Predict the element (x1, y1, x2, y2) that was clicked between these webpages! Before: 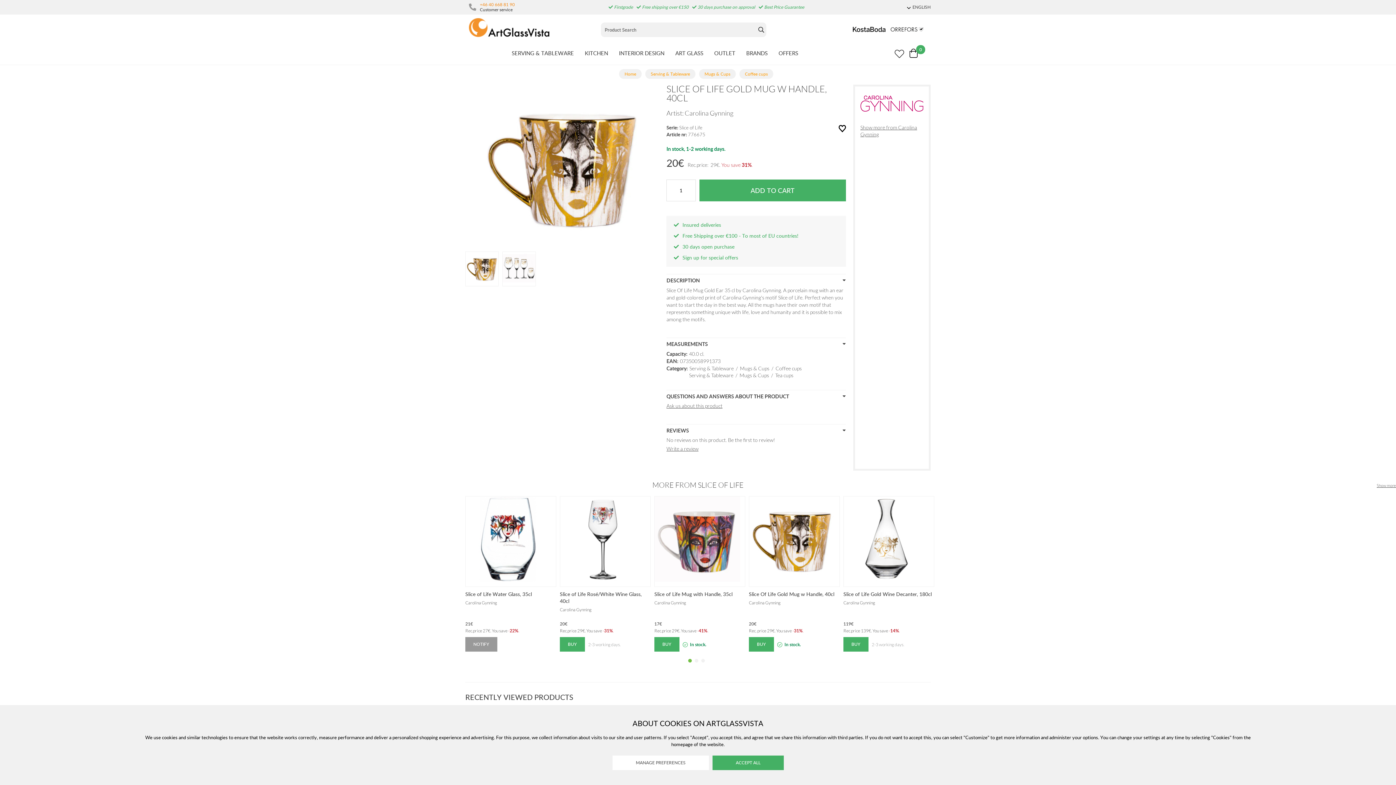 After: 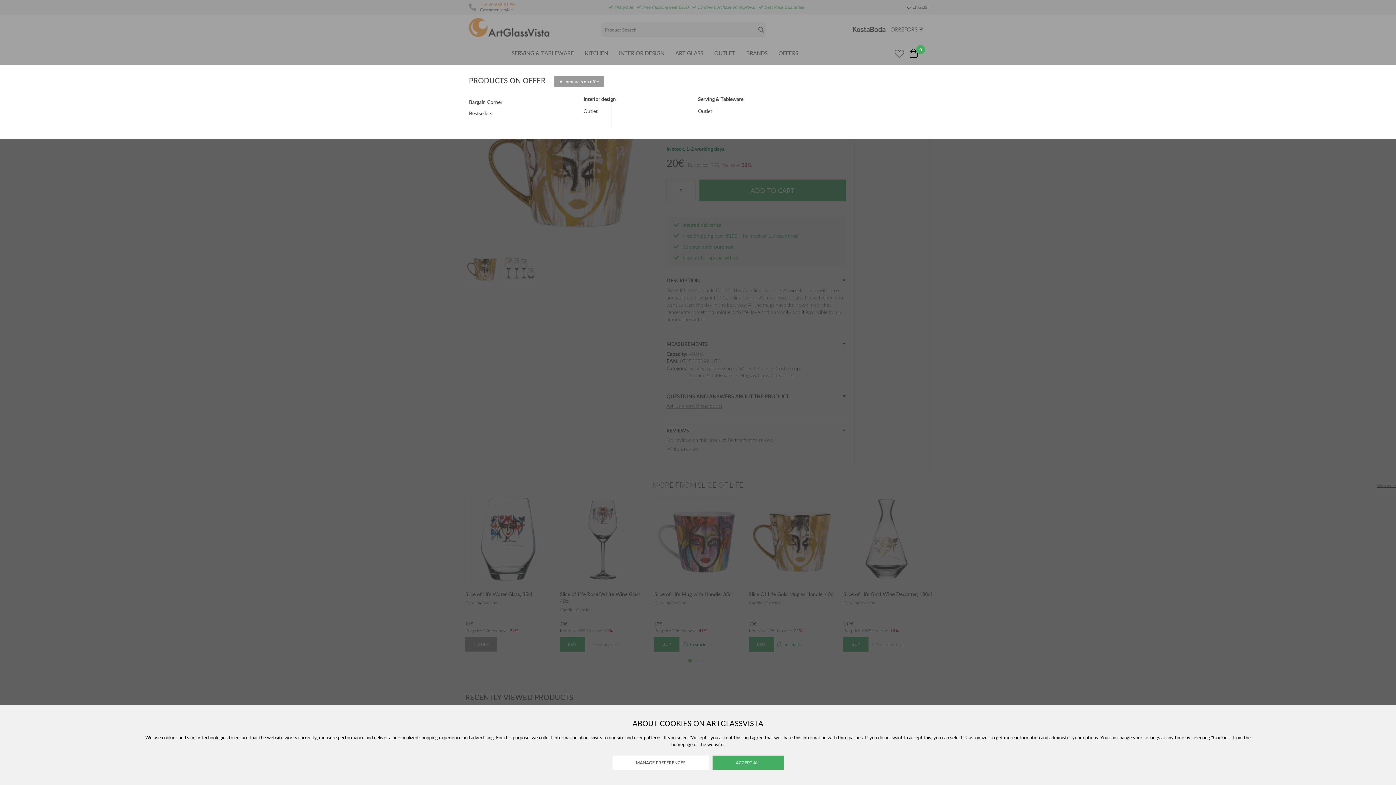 Action: bbox: (778, 42, 798, 64) label: OFFERS